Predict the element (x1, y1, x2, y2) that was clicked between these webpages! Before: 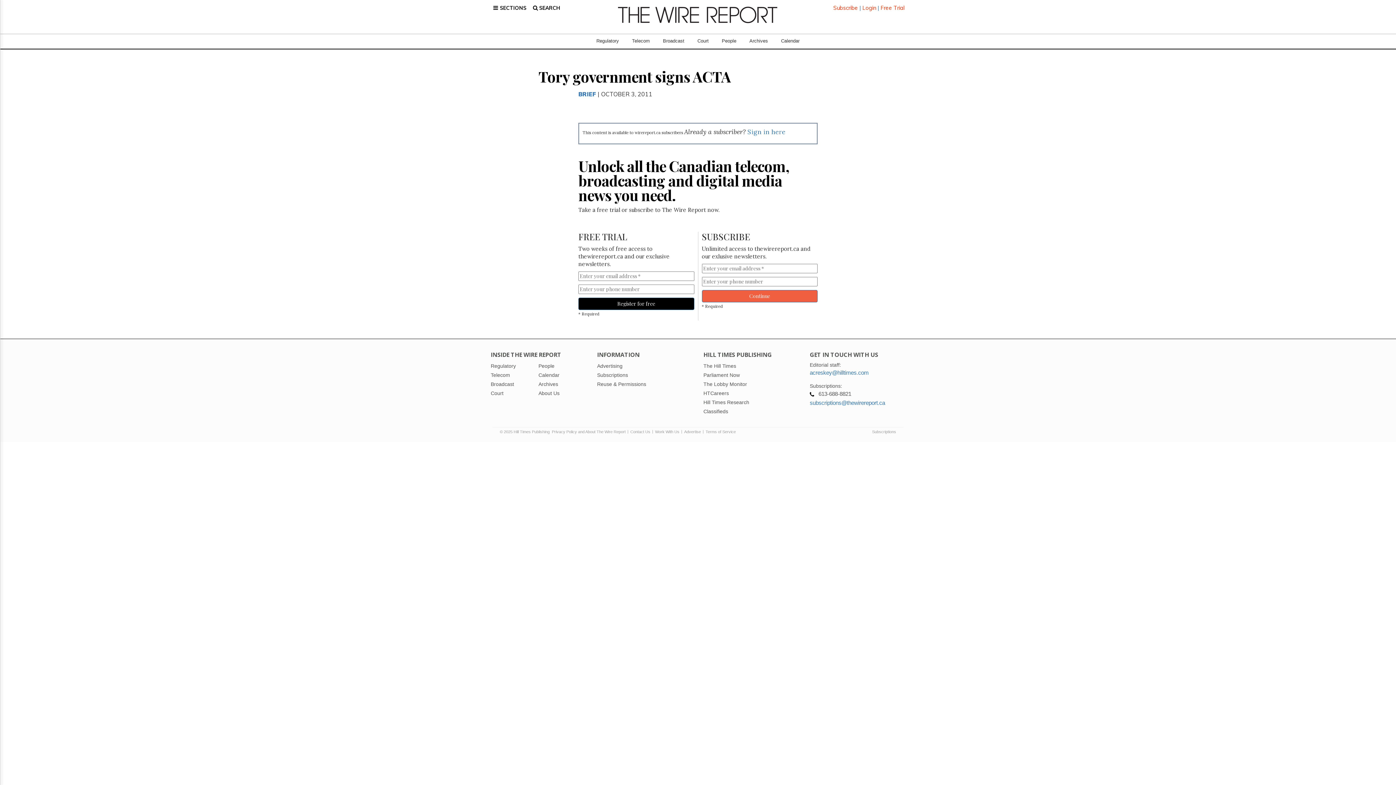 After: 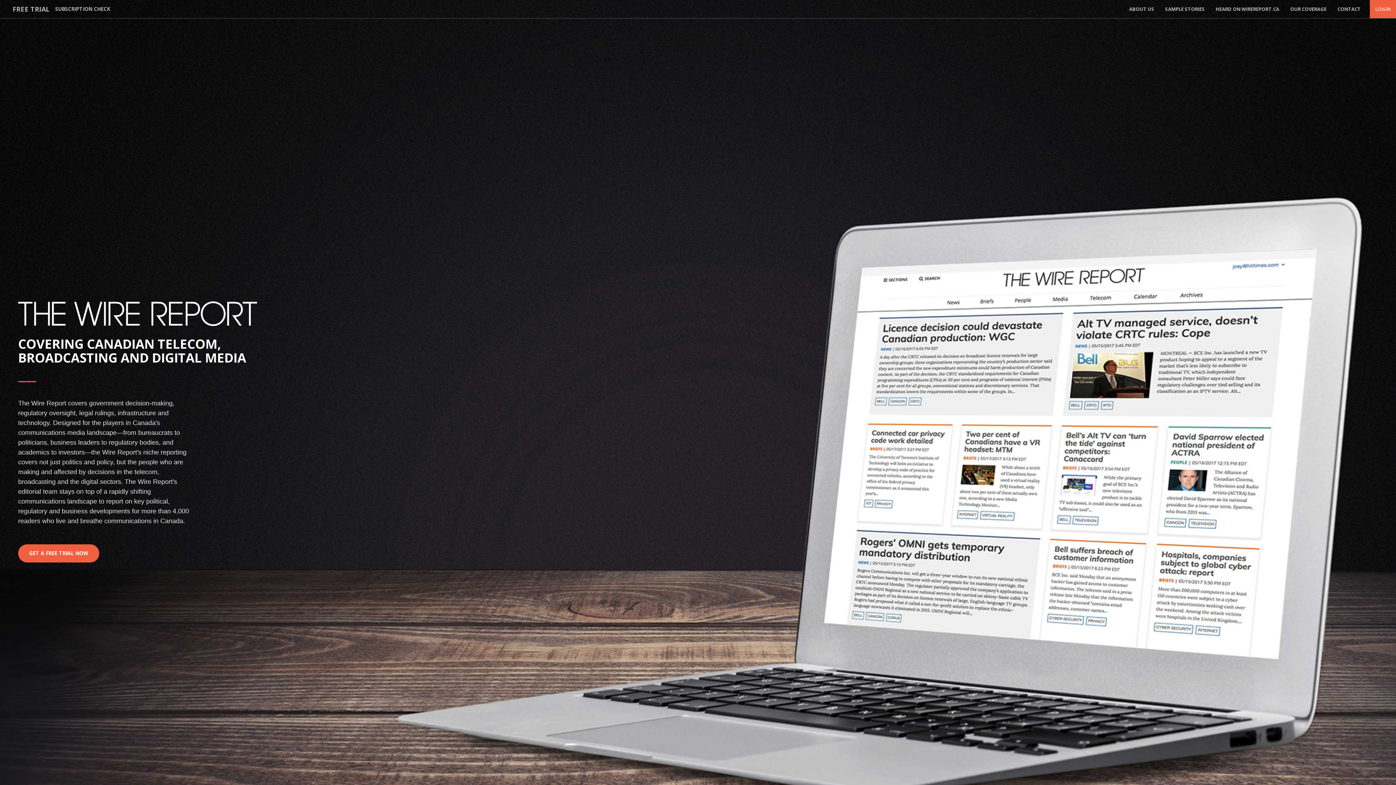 Action: bbox: (538, 370, 586, 379) label: Calendar